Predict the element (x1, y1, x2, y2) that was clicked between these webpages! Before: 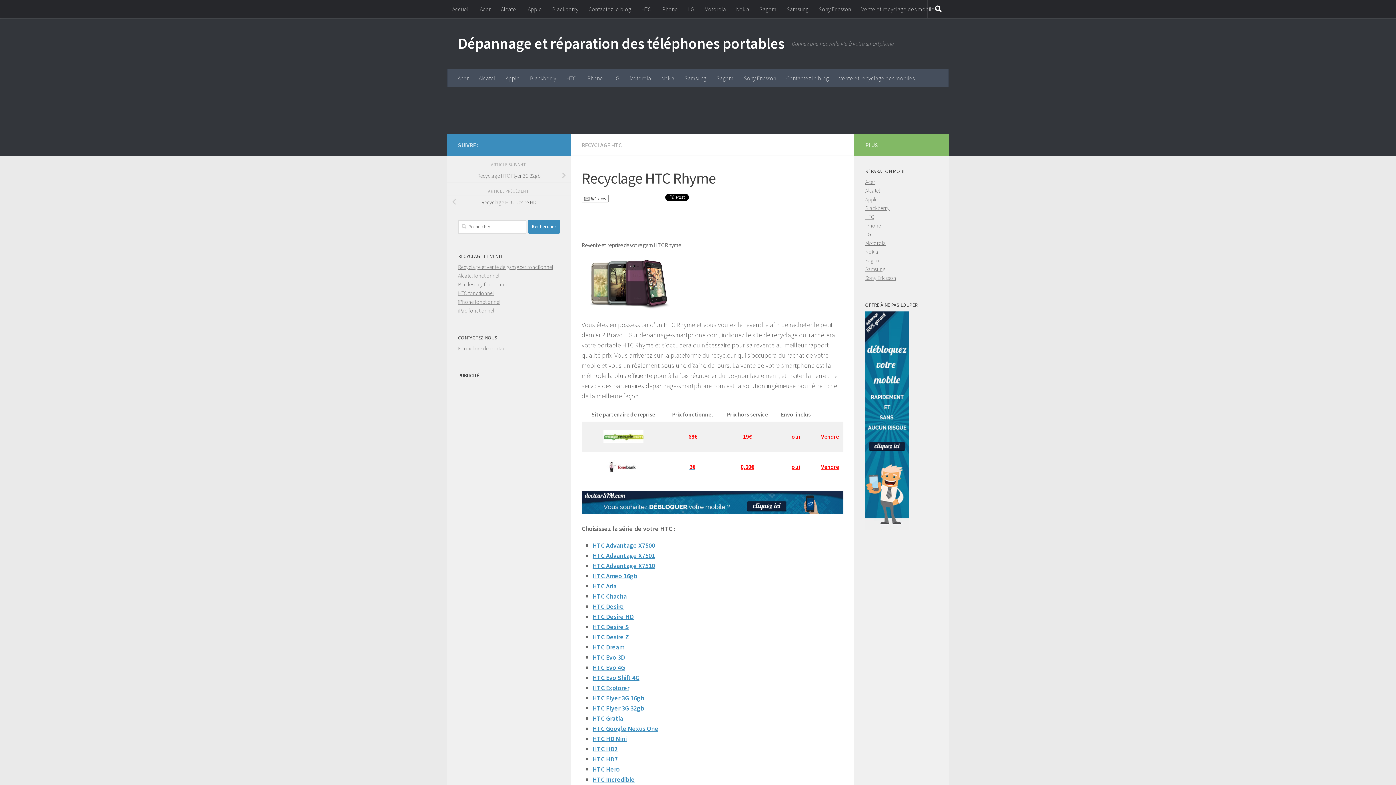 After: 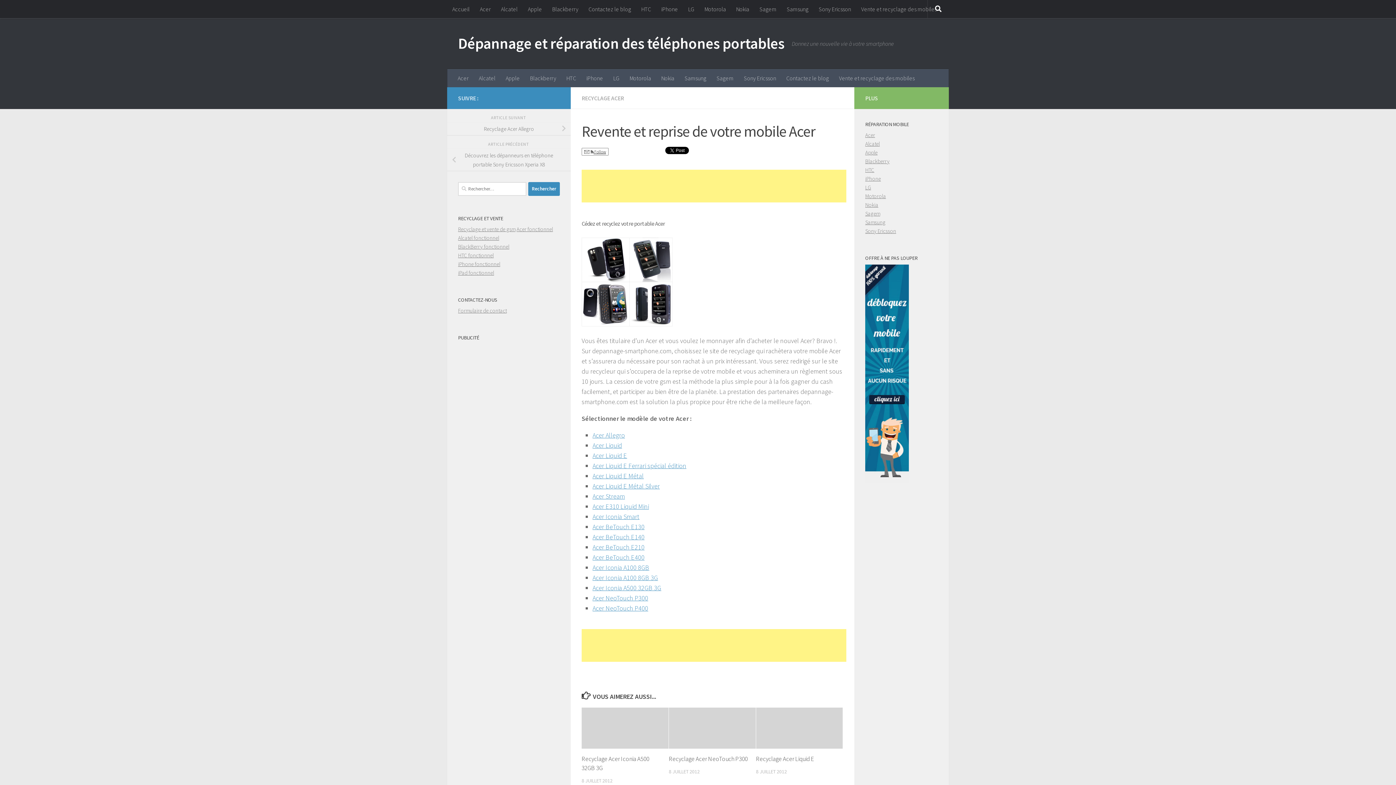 Action: label: Acer fonctionnel bbox: (516, 263, 553, 270)